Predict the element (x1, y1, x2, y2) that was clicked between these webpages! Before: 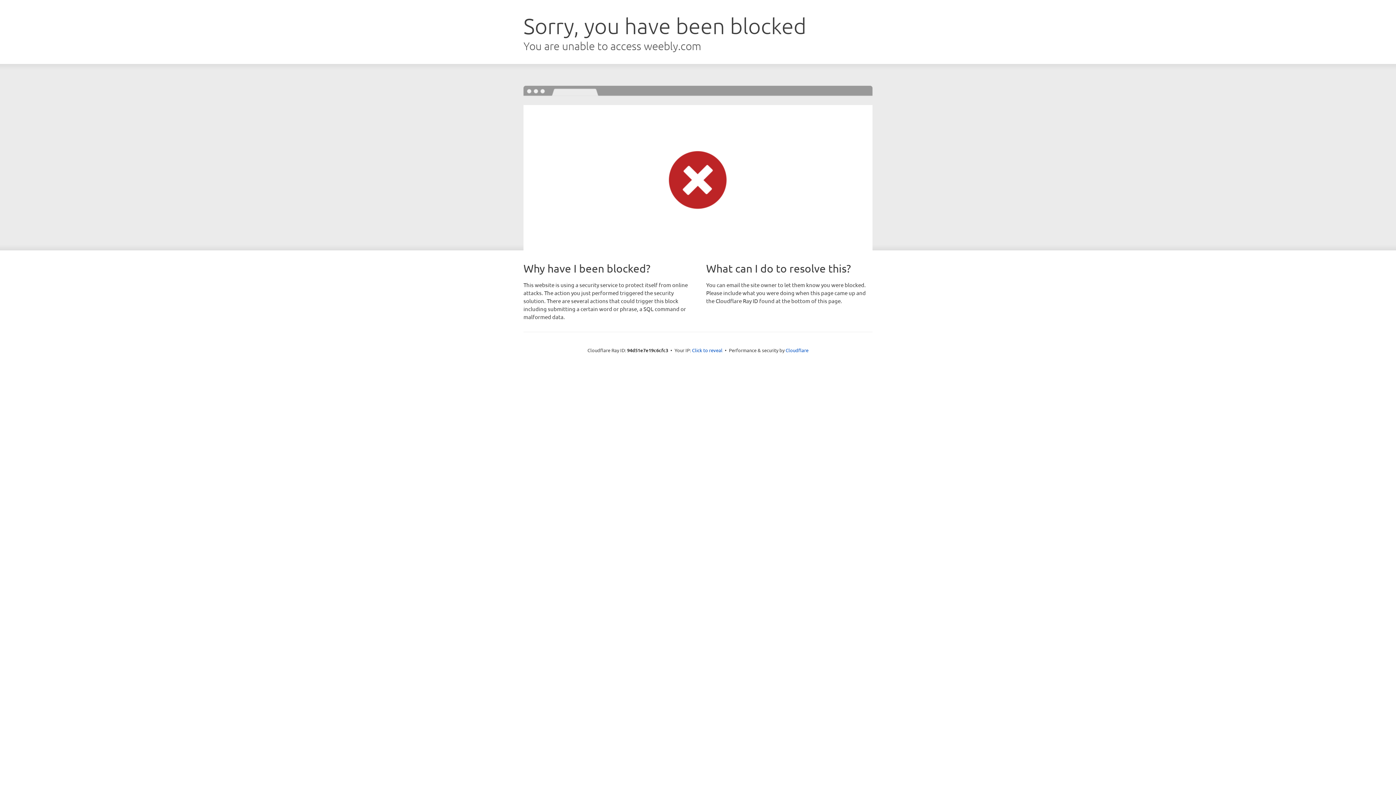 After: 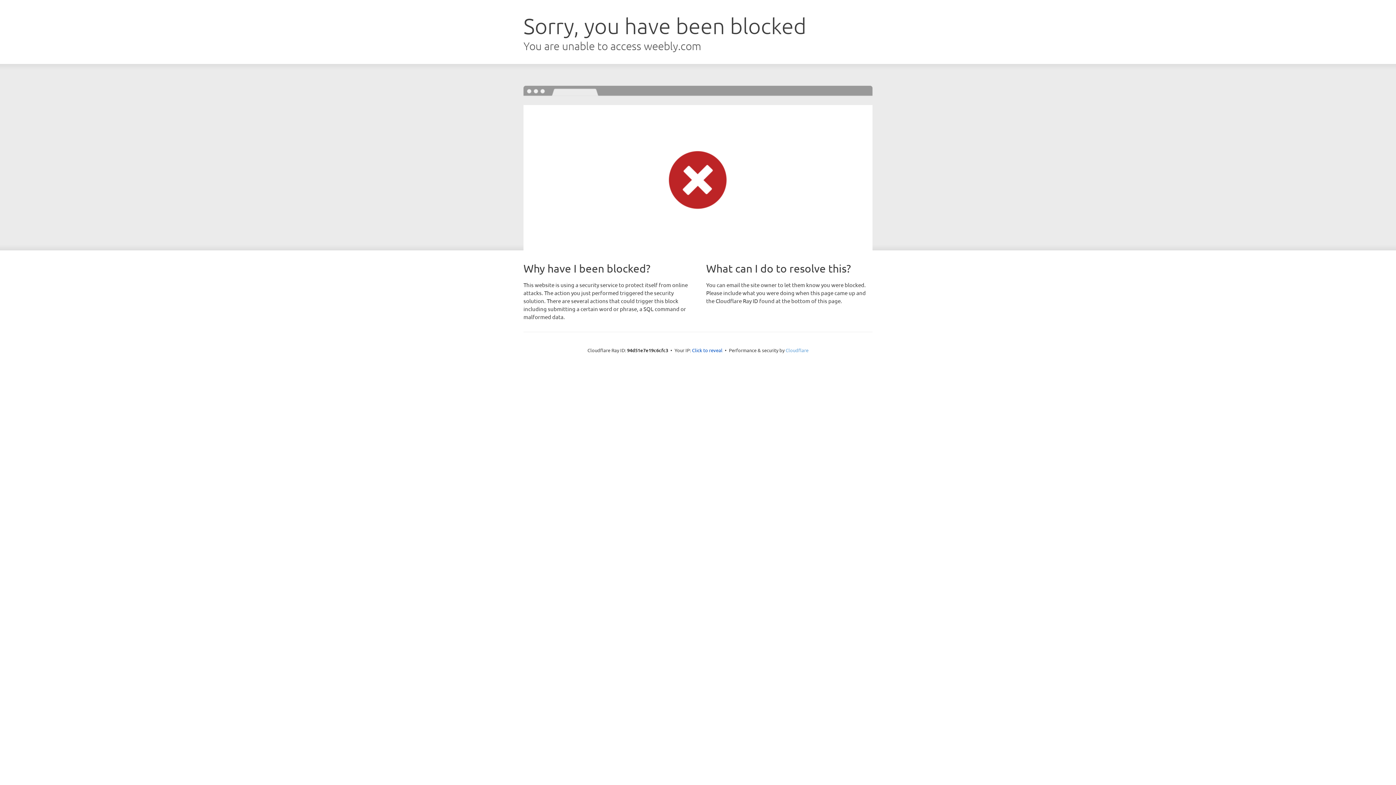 Action: bbox: (785, 347, 808, 353) label: Cloudflare